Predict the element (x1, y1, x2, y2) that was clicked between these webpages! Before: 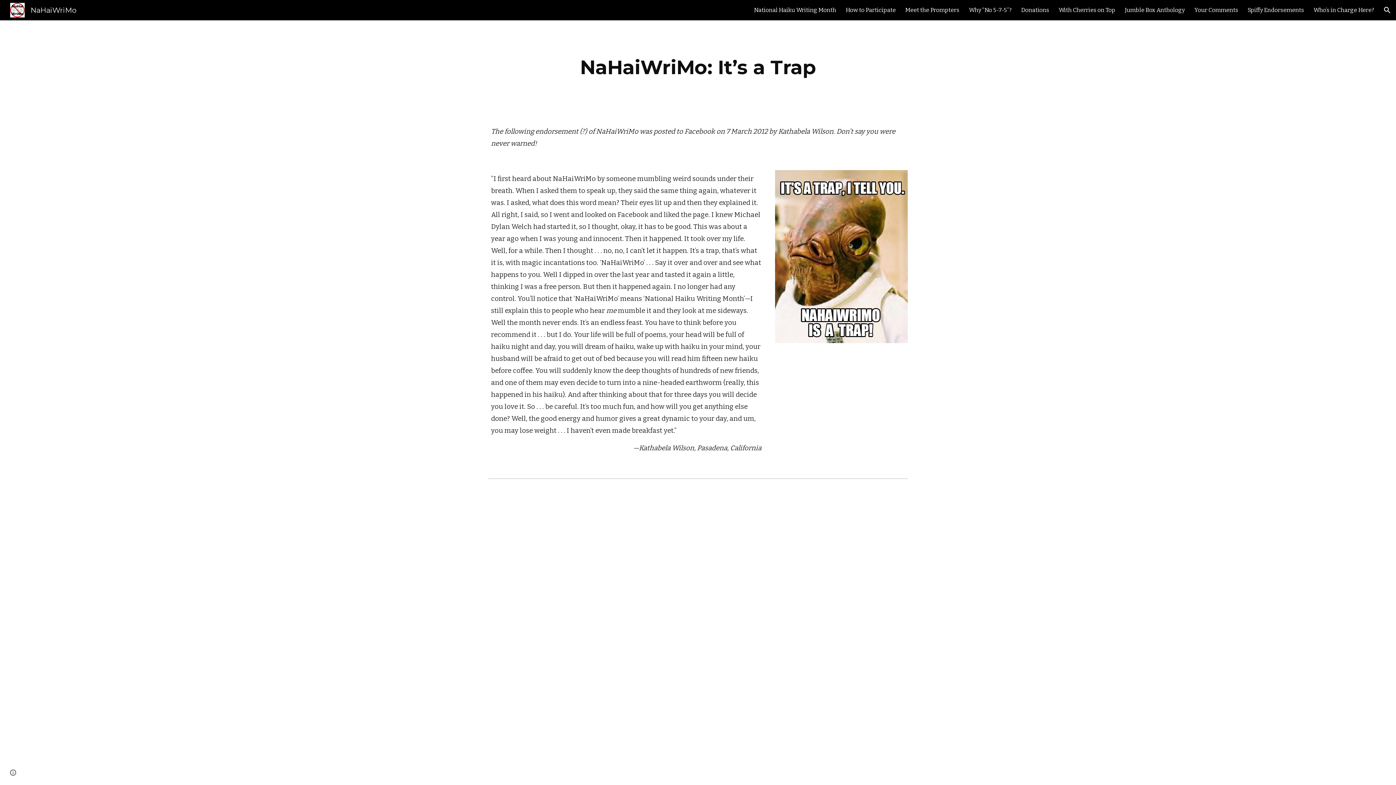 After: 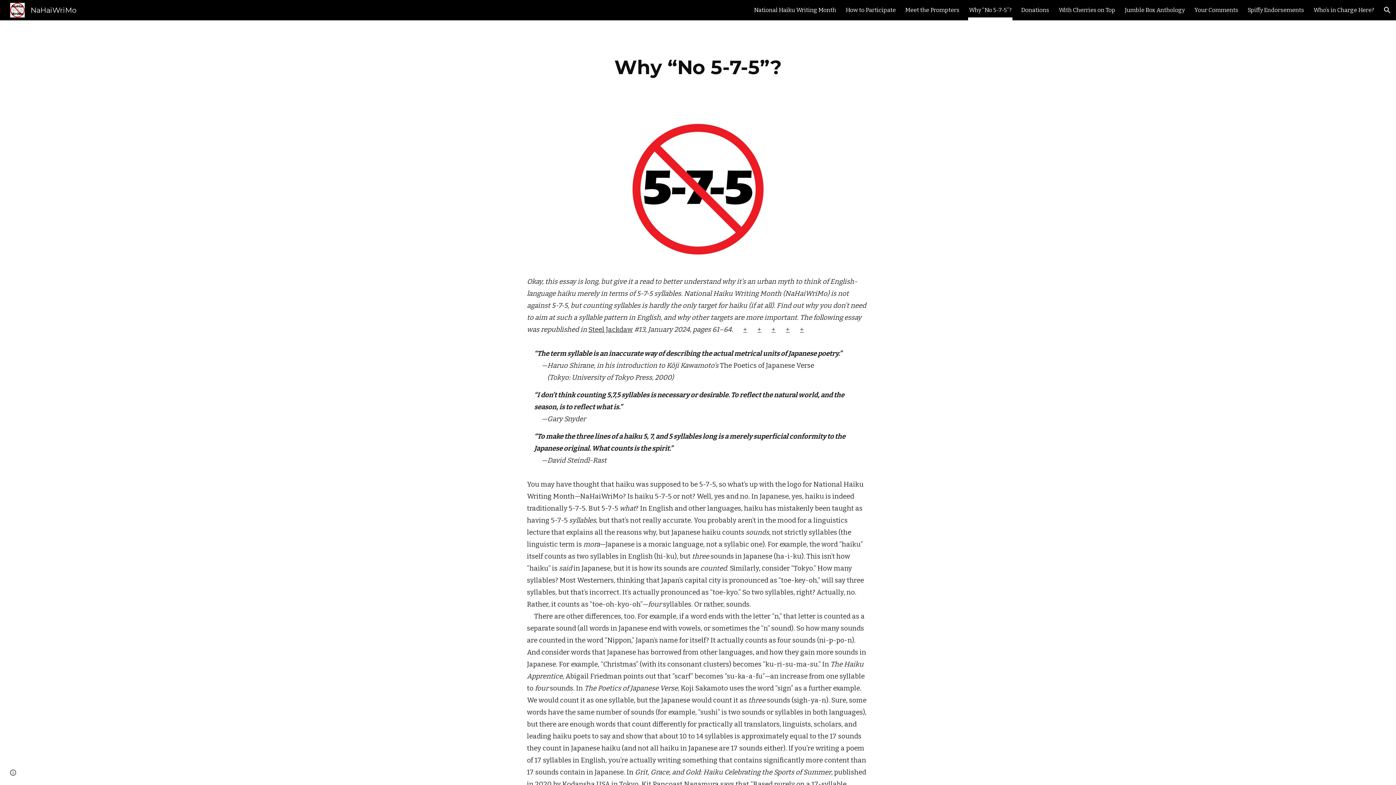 Action: bbox: (969, 5, 1012, 15) label: Why “No 5-7-5”?